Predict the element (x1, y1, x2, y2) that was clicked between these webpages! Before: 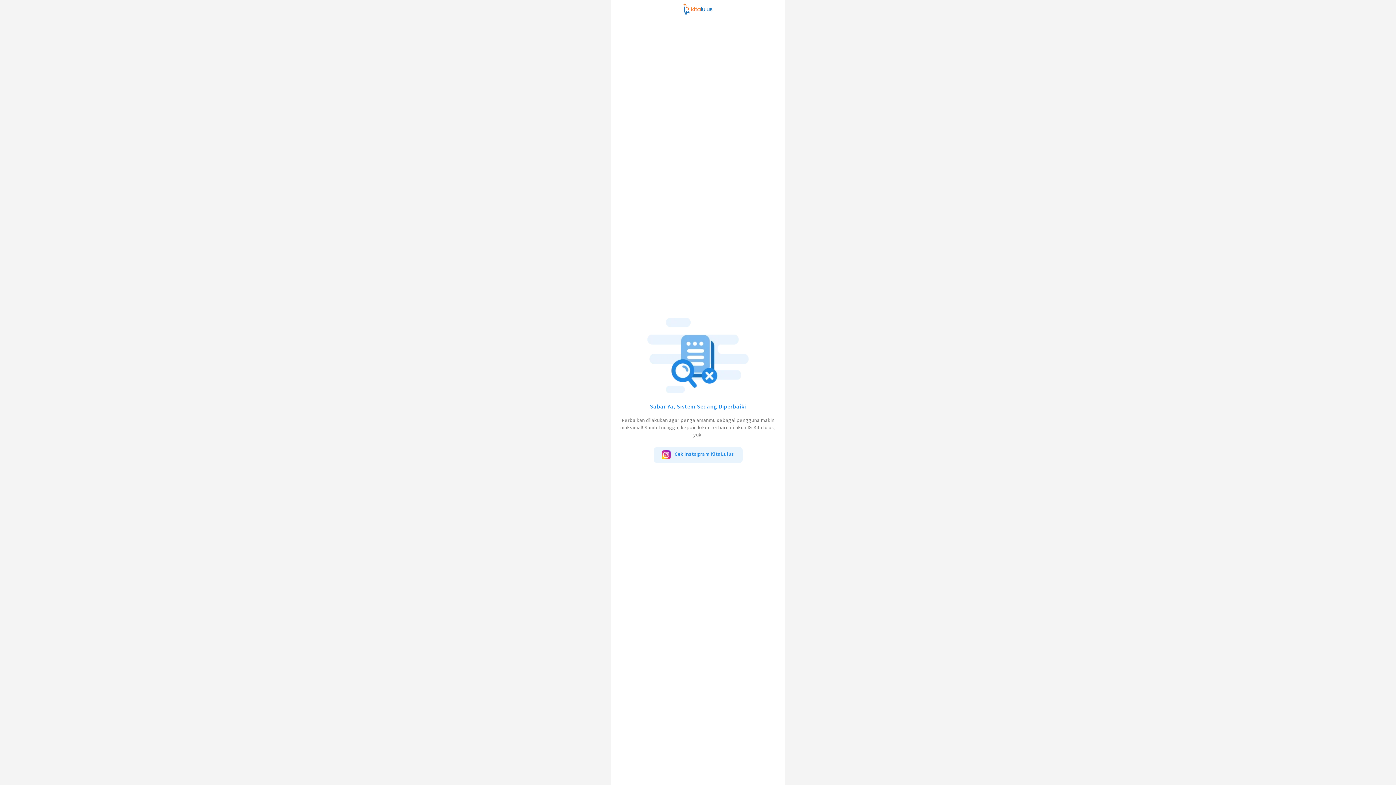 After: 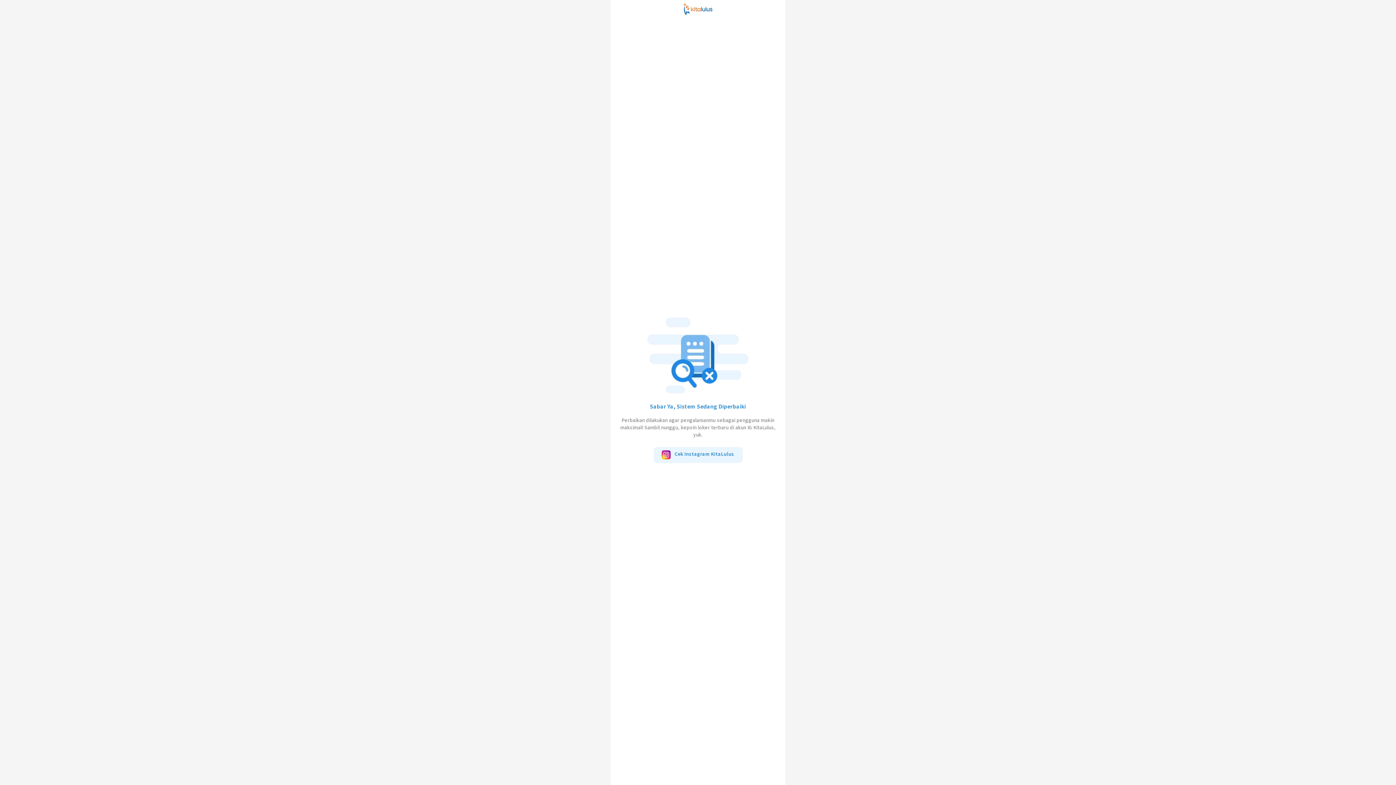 Action: label: Cek Instagram KitaLulus bbox: (653, 447, 742, 463)